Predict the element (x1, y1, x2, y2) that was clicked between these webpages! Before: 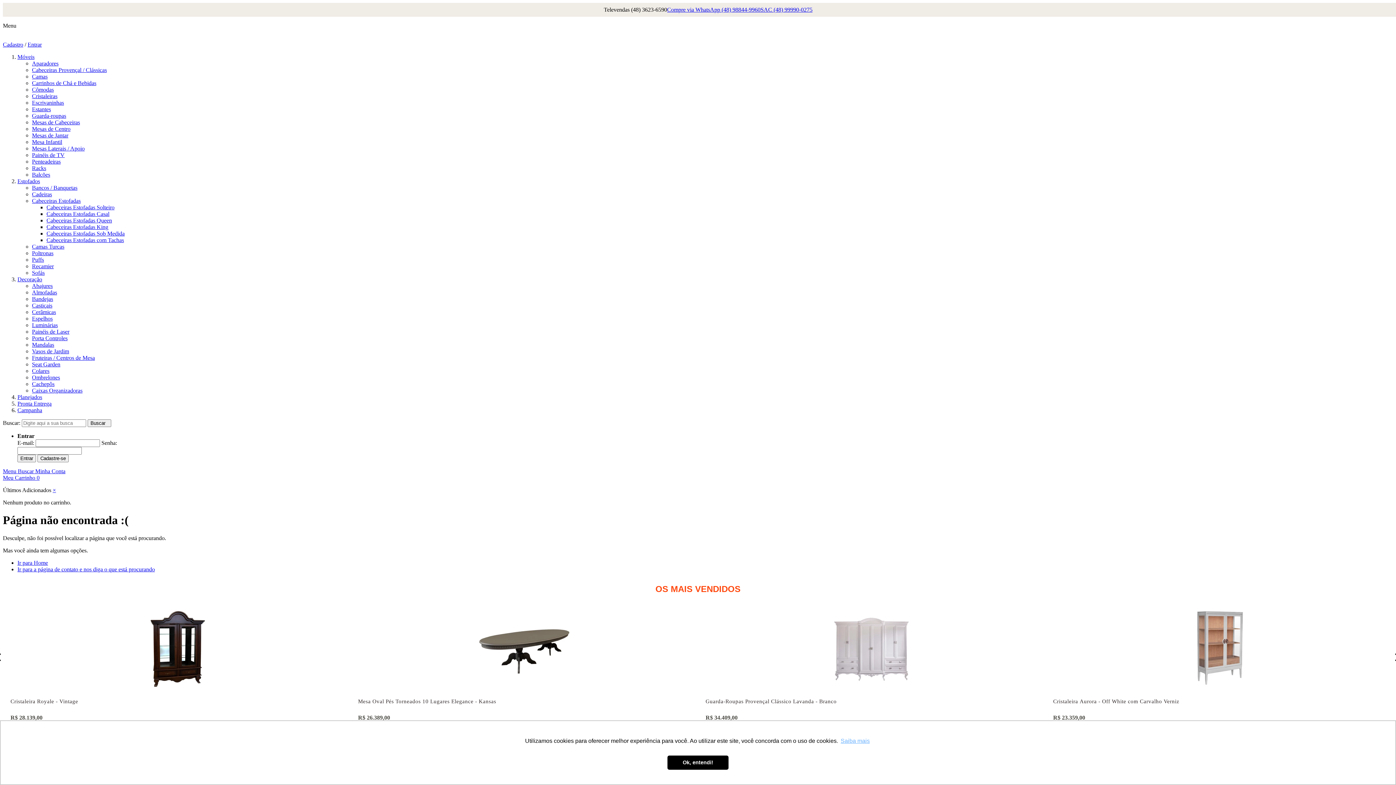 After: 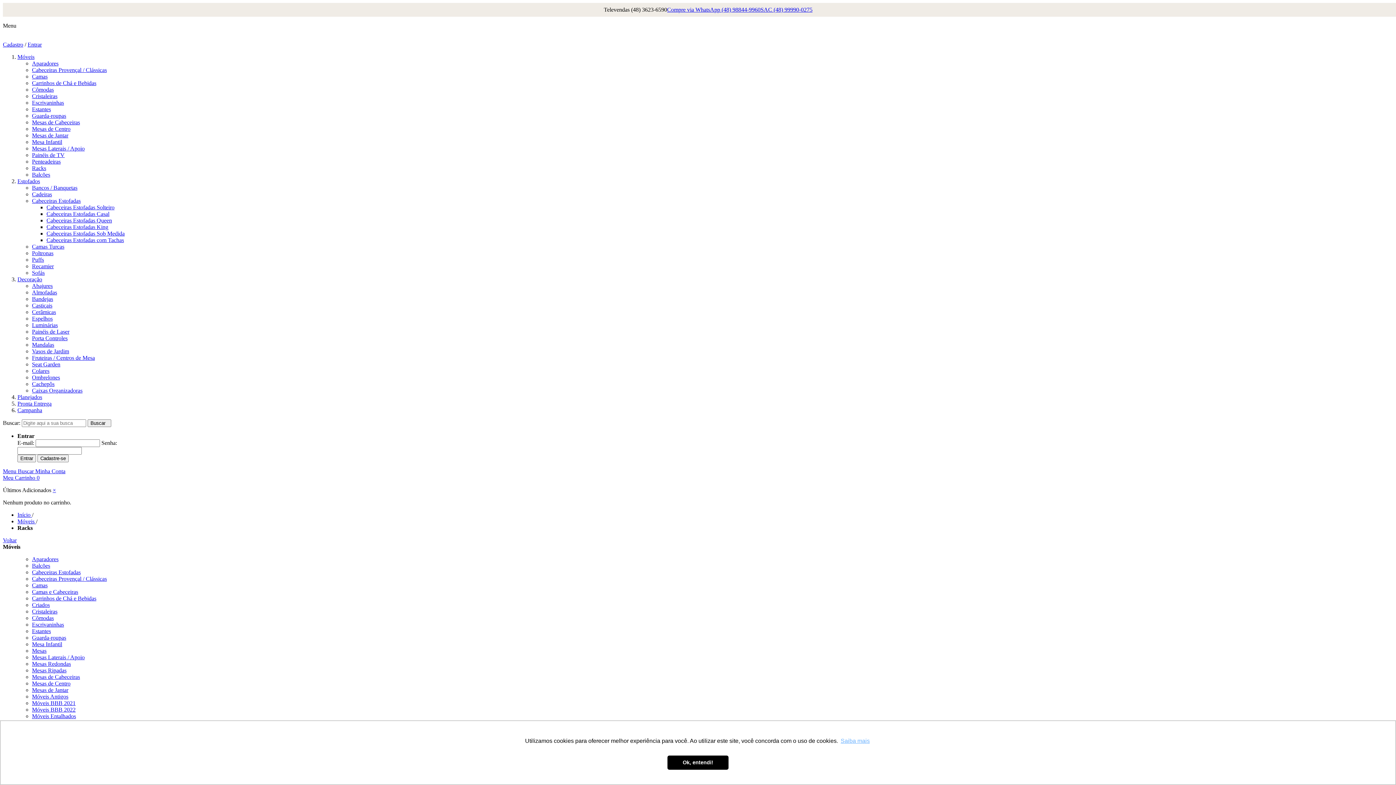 Action: label: Racks bbox: (32, 165, 46, 171)